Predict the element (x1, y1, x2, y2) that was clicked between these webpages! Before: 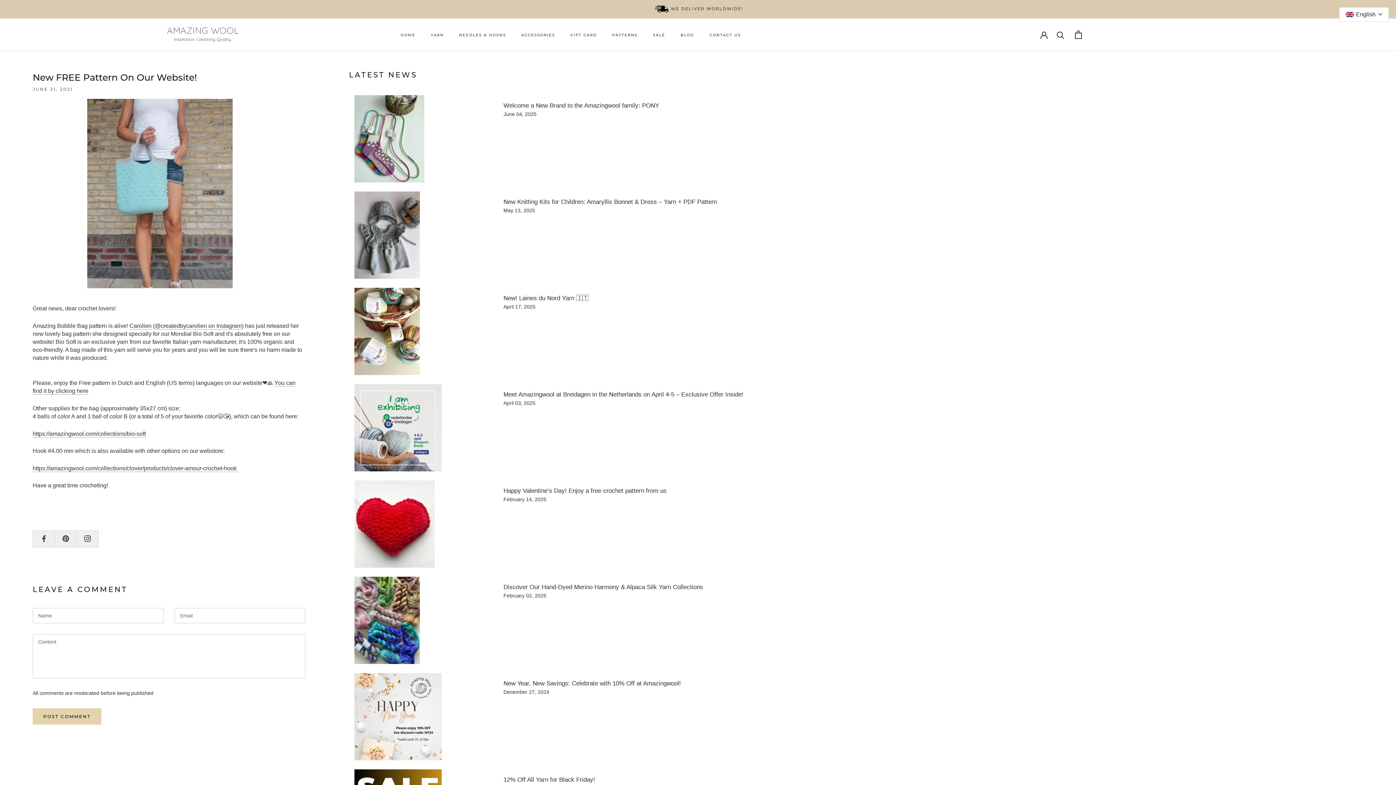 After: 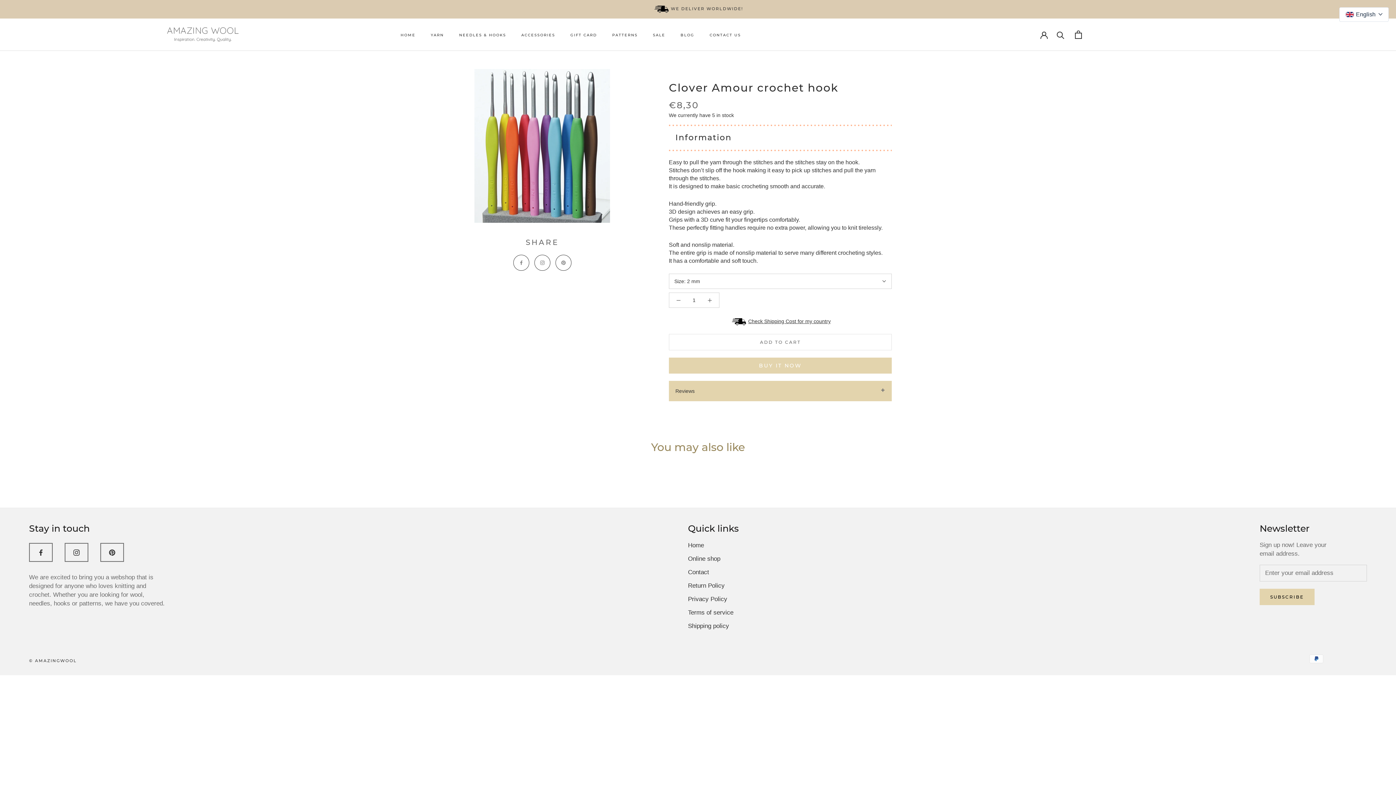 Action: bbox: (32, 465, 238, 471) label: https://amazingwool.com/collections/clover/products/clover-amour-crochet-hook 